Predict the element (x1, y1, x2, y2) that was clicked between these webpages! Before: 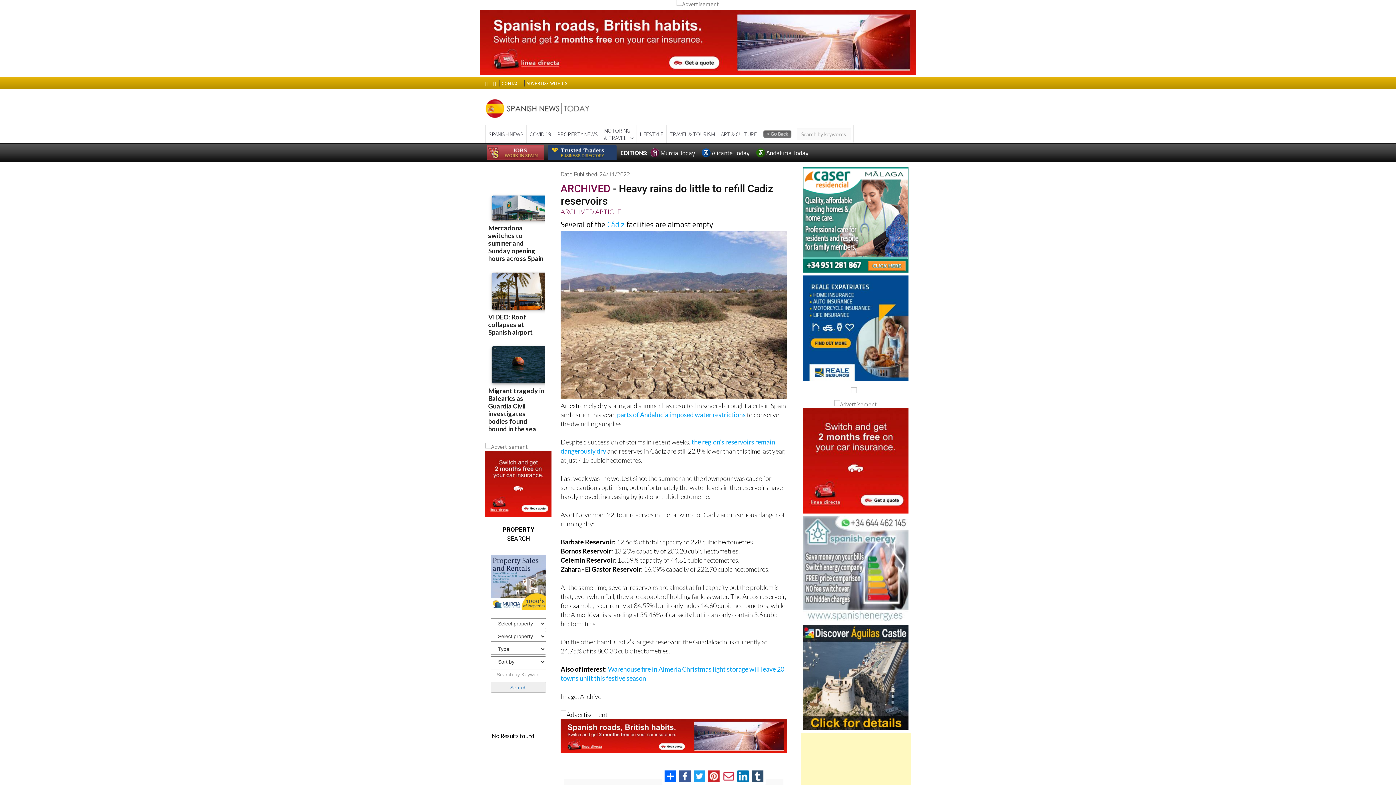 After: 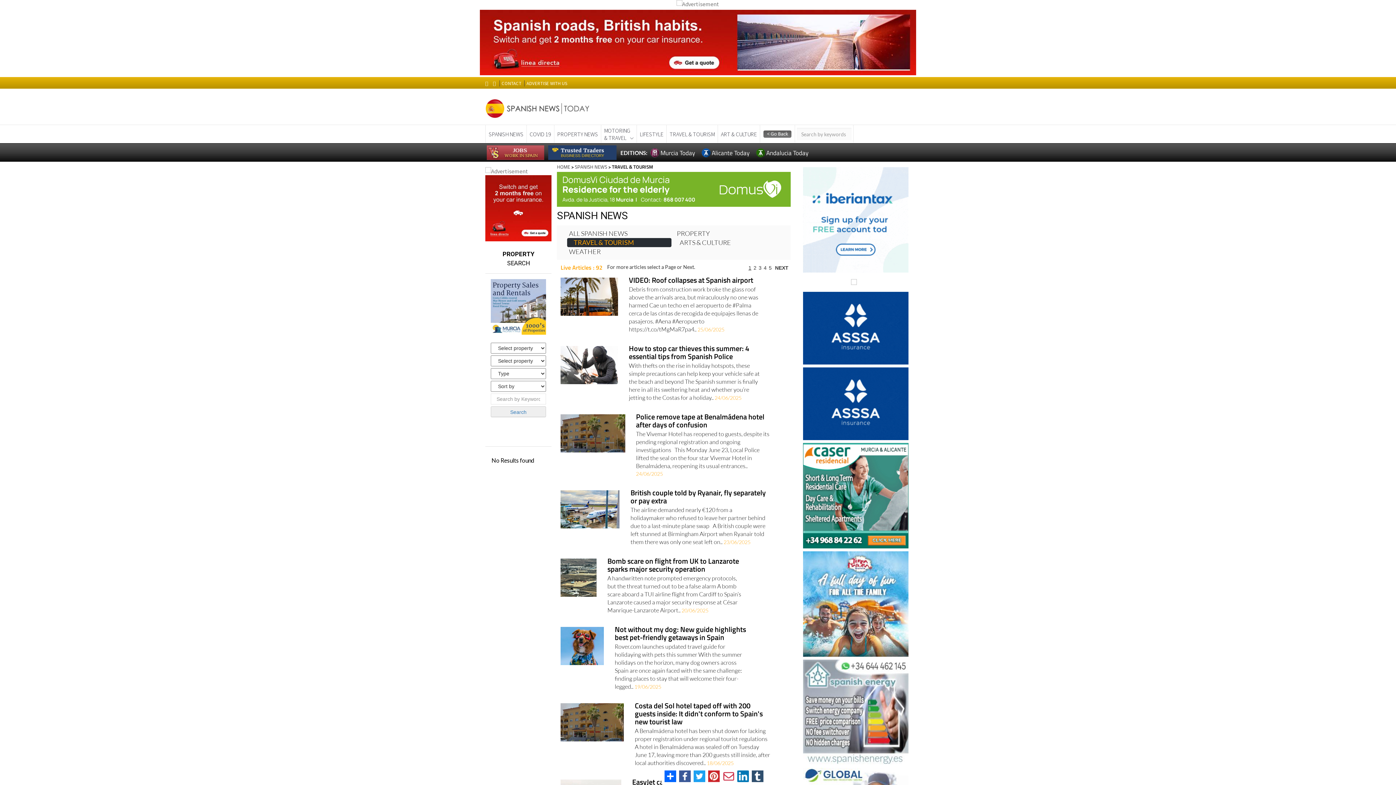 Action: bbox: (666, 125, 717, 143) label: TRAVEL & TOURISM